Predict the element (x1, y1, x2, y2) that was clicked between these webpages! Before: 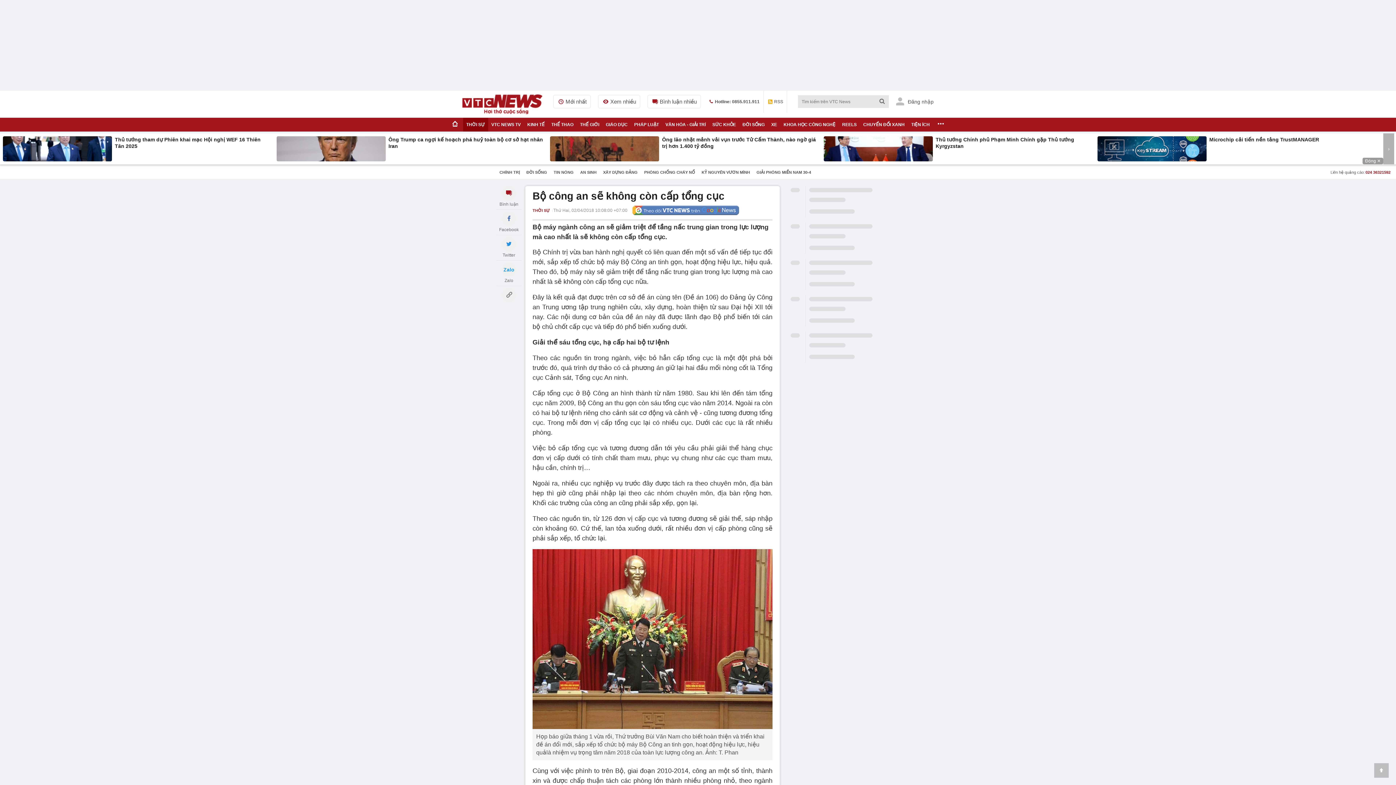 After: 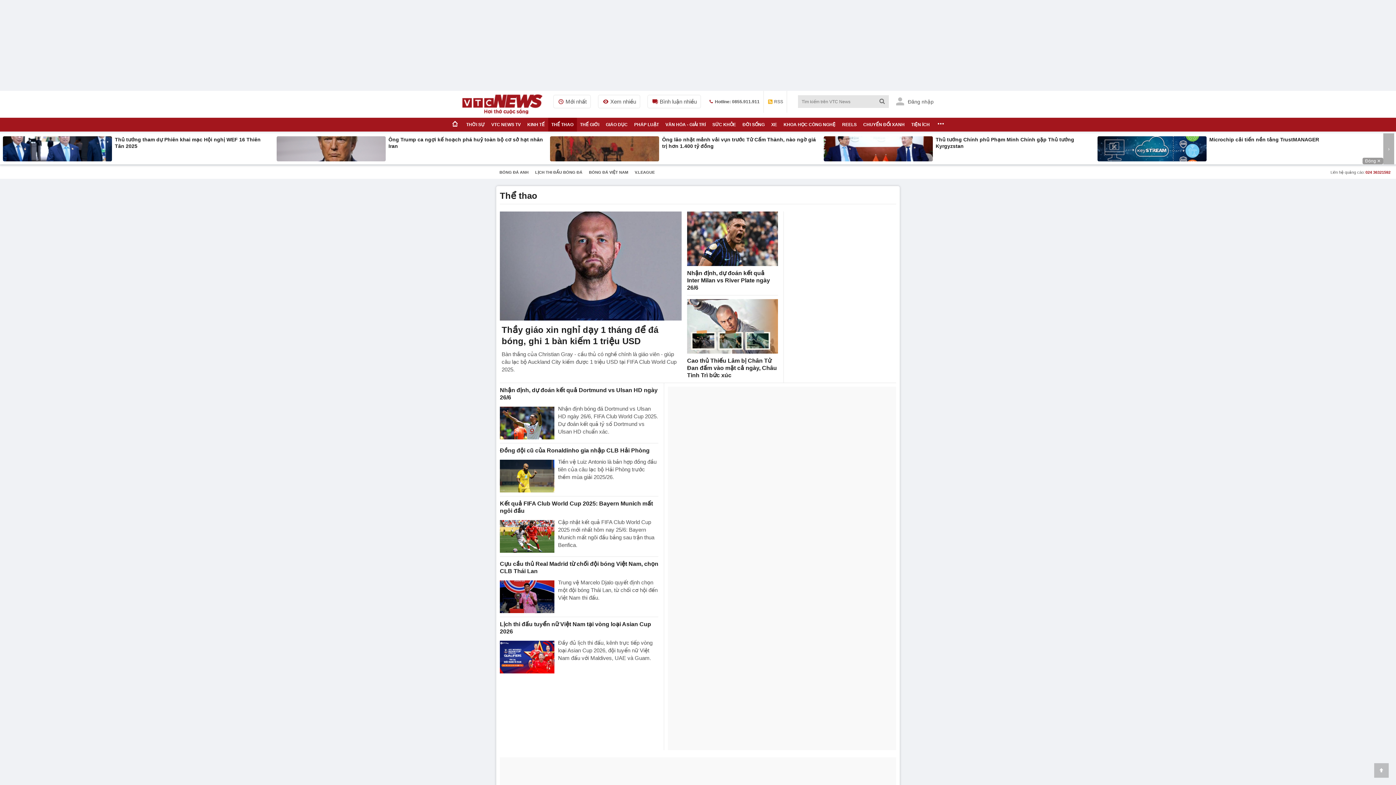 Action: bbox: (548, 117, 576, 131) label: THỂ THAO